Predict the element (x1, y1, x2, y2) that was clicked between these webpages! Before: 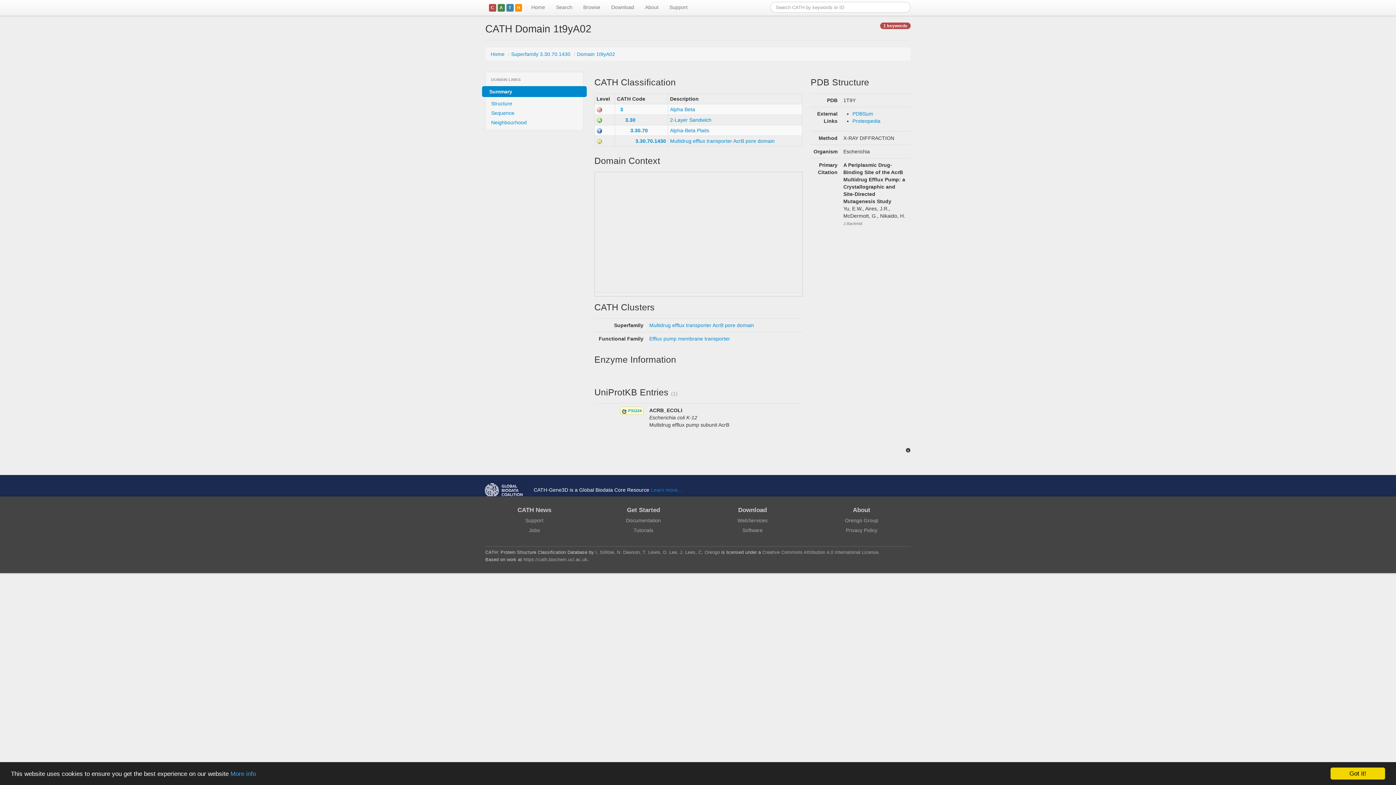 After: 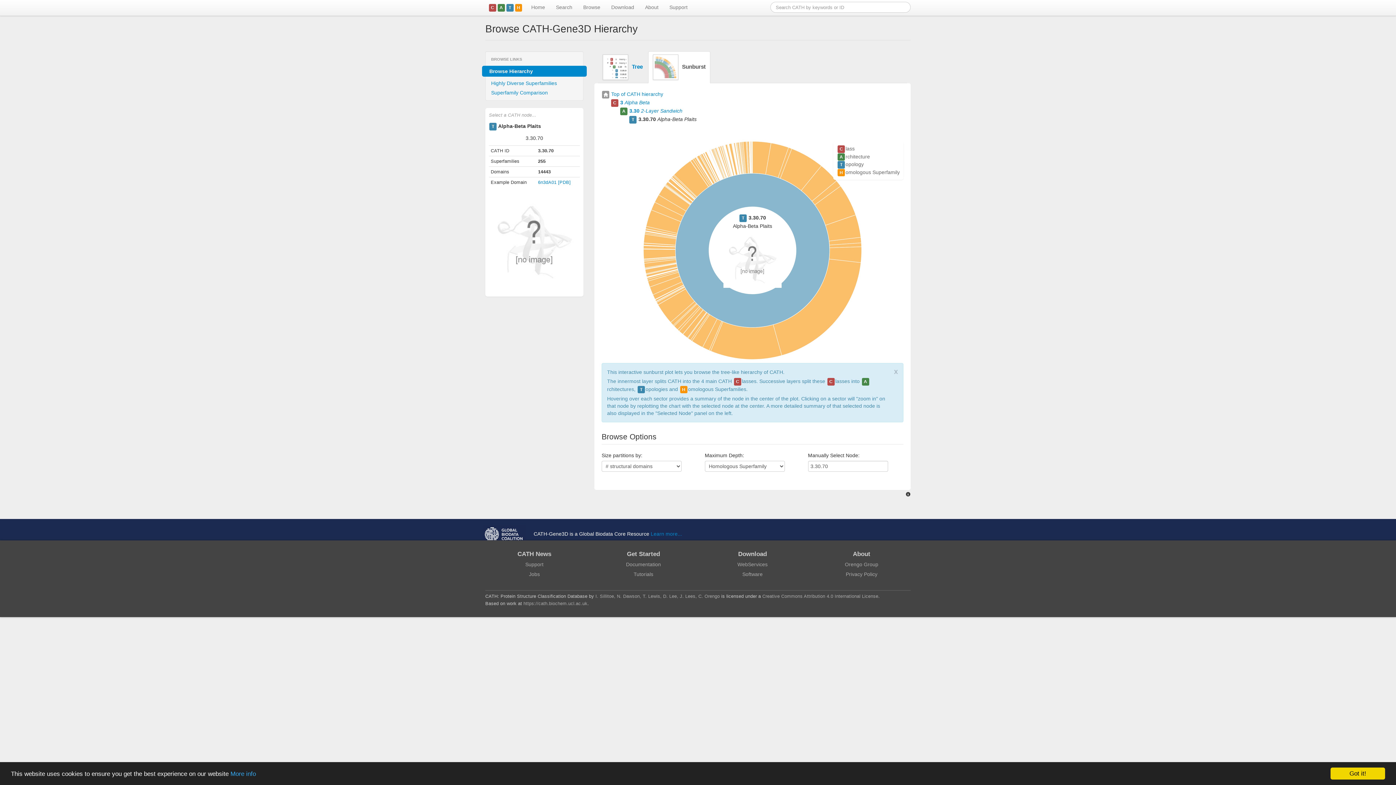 Action: bbox: (596, 127, 602, 133)